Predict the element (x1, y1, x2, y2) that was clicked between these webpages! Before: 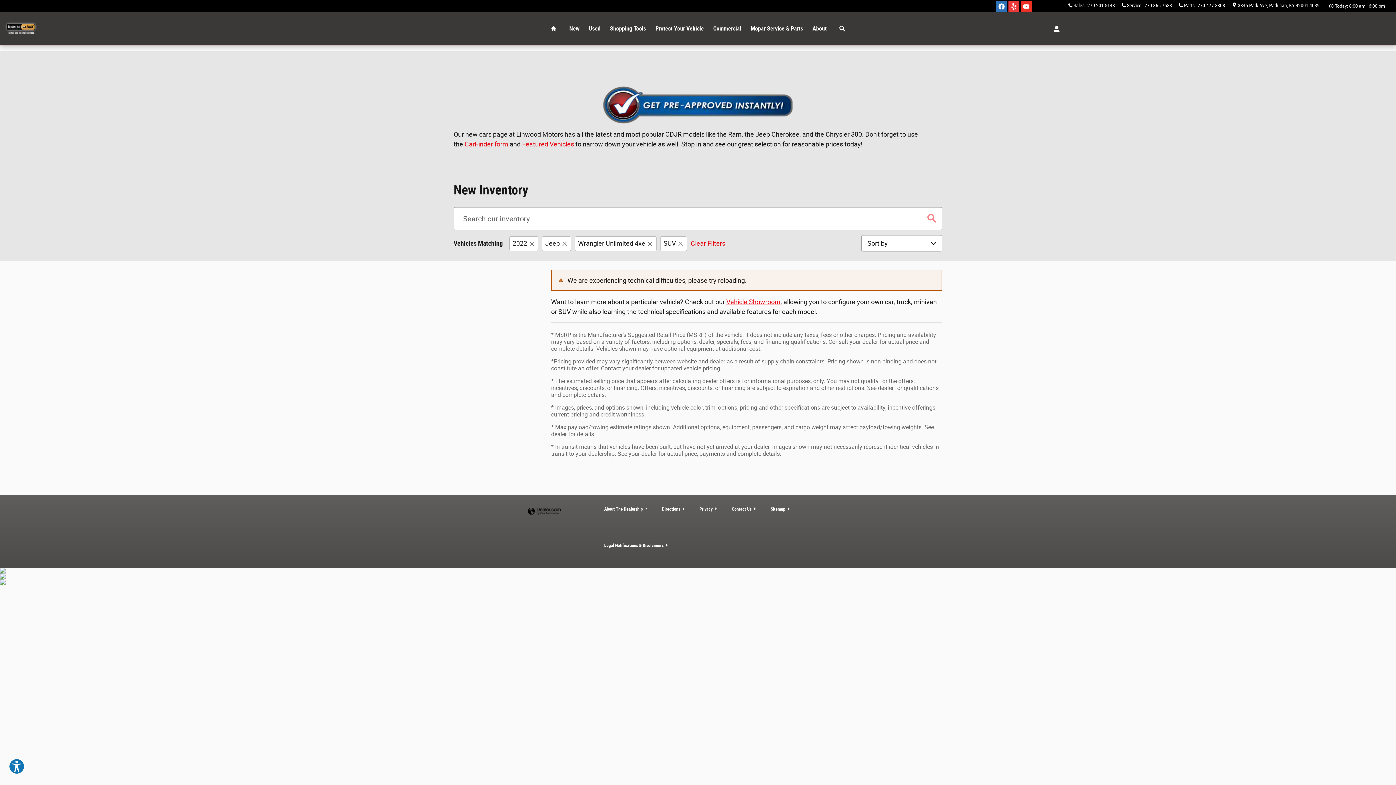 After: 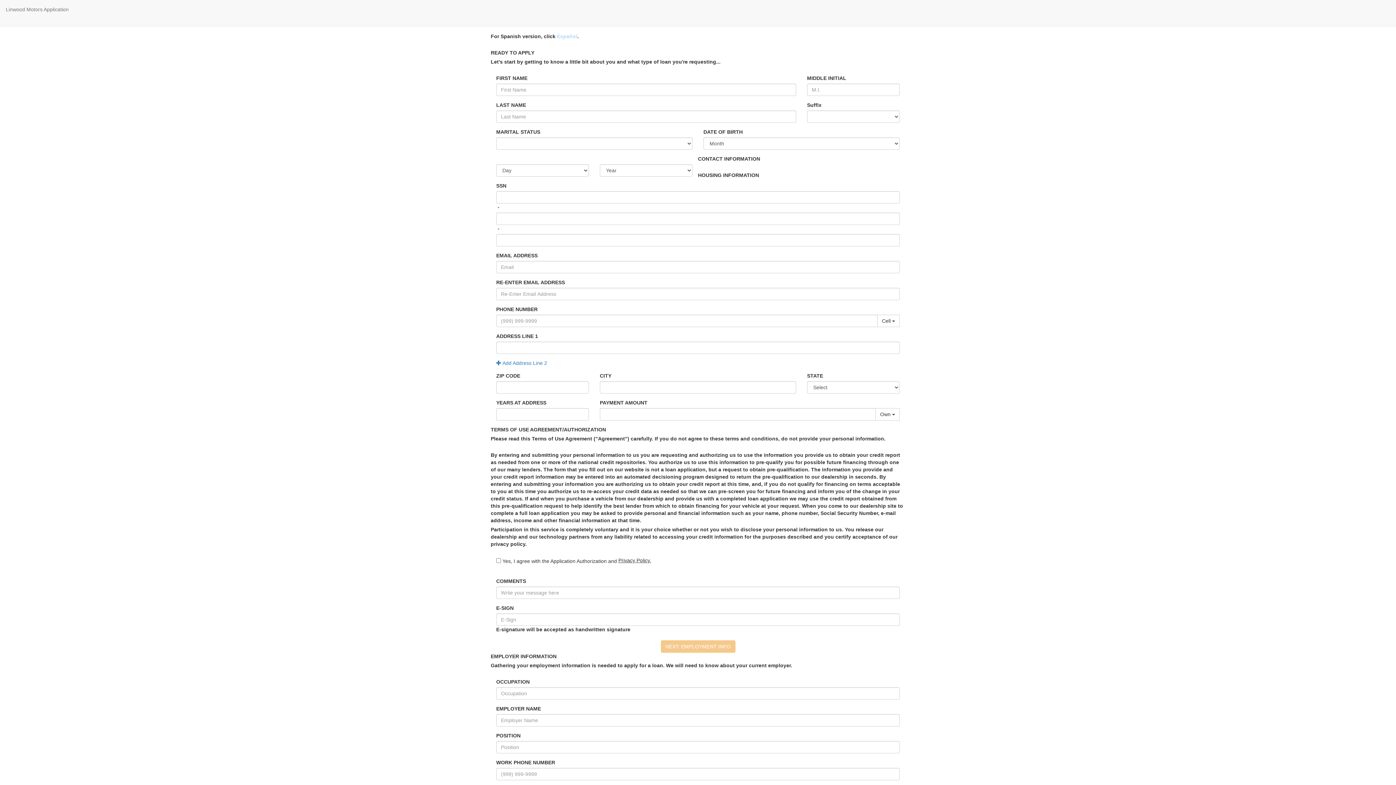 Action: bbox: (602, 100, 794, 107)